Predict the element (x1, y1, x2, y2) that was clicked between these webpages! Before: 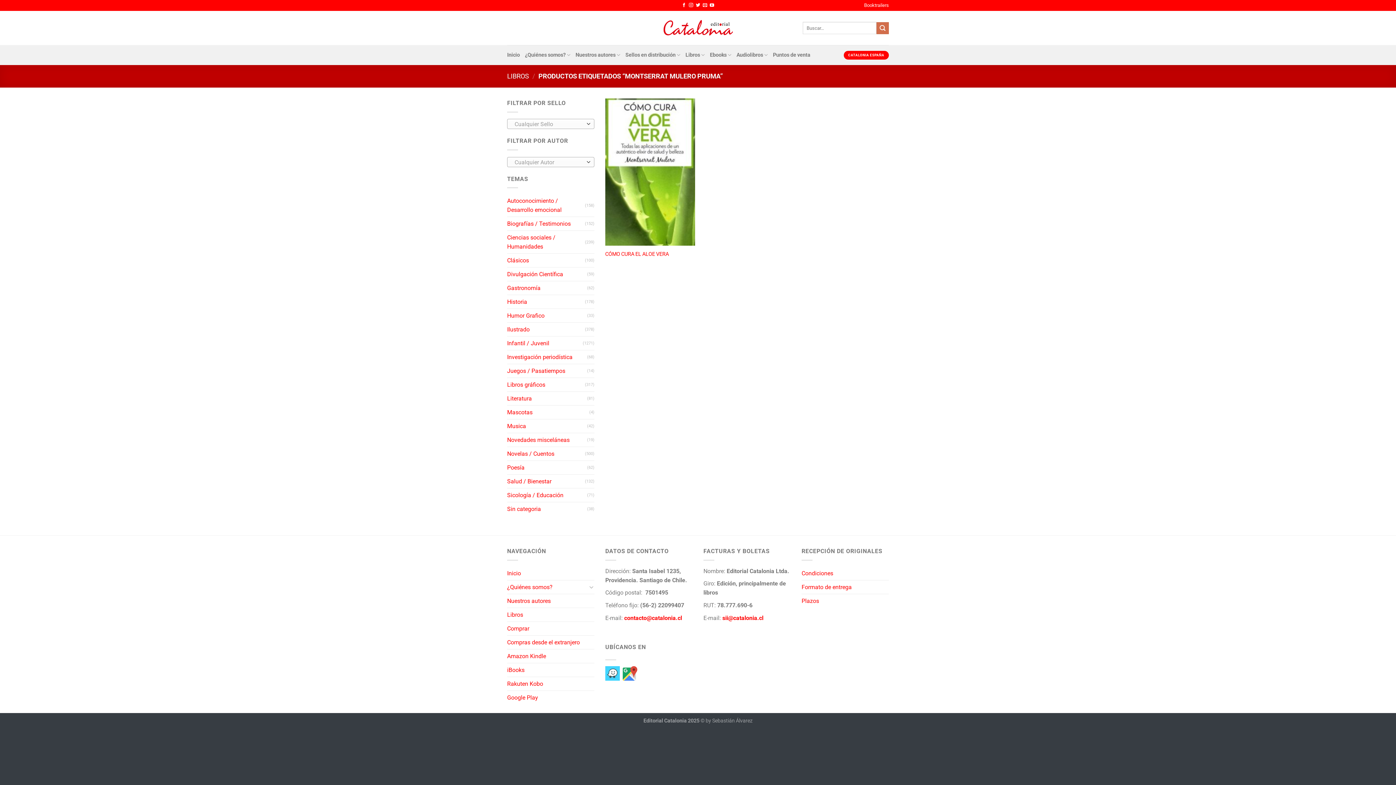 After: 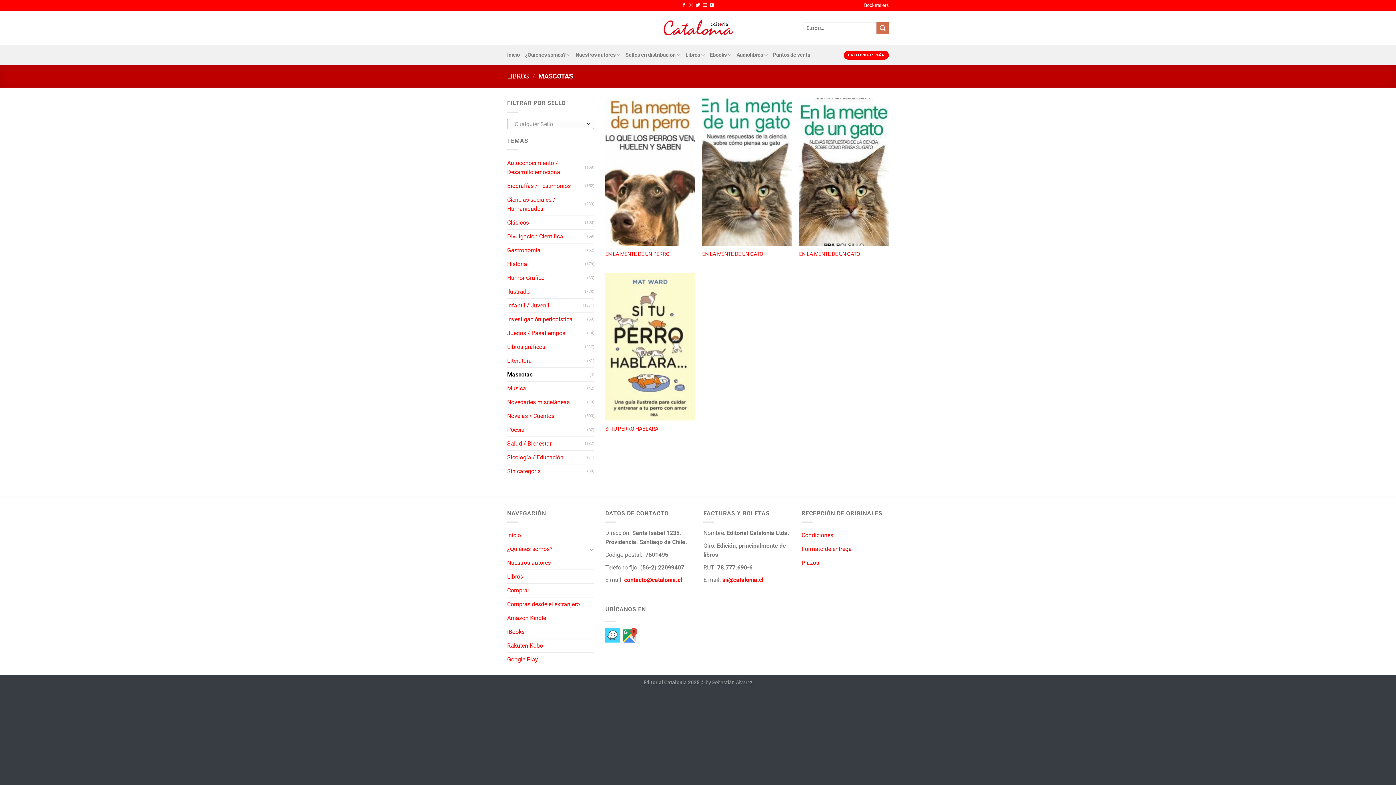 Action: label: Mascotas bbox: (507, 405, 589, 419)